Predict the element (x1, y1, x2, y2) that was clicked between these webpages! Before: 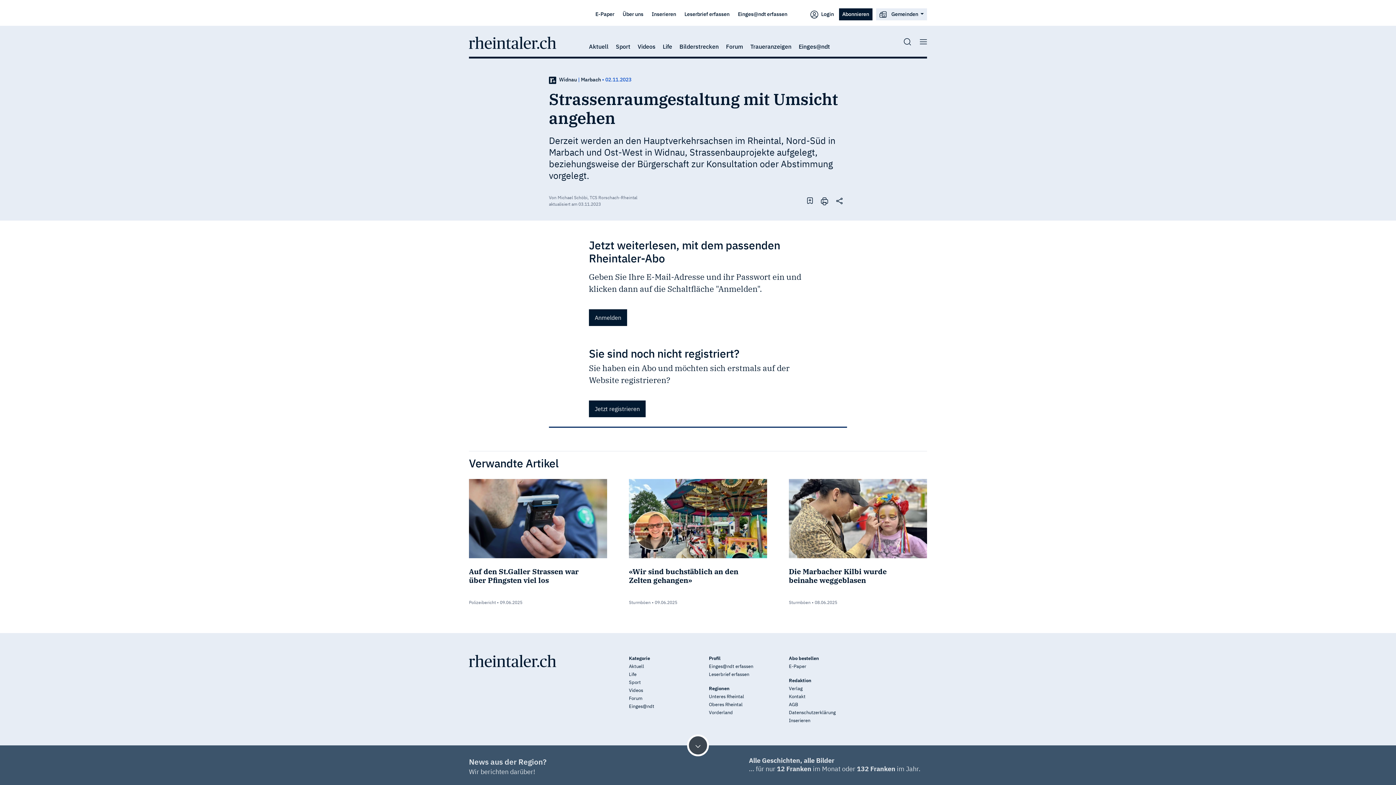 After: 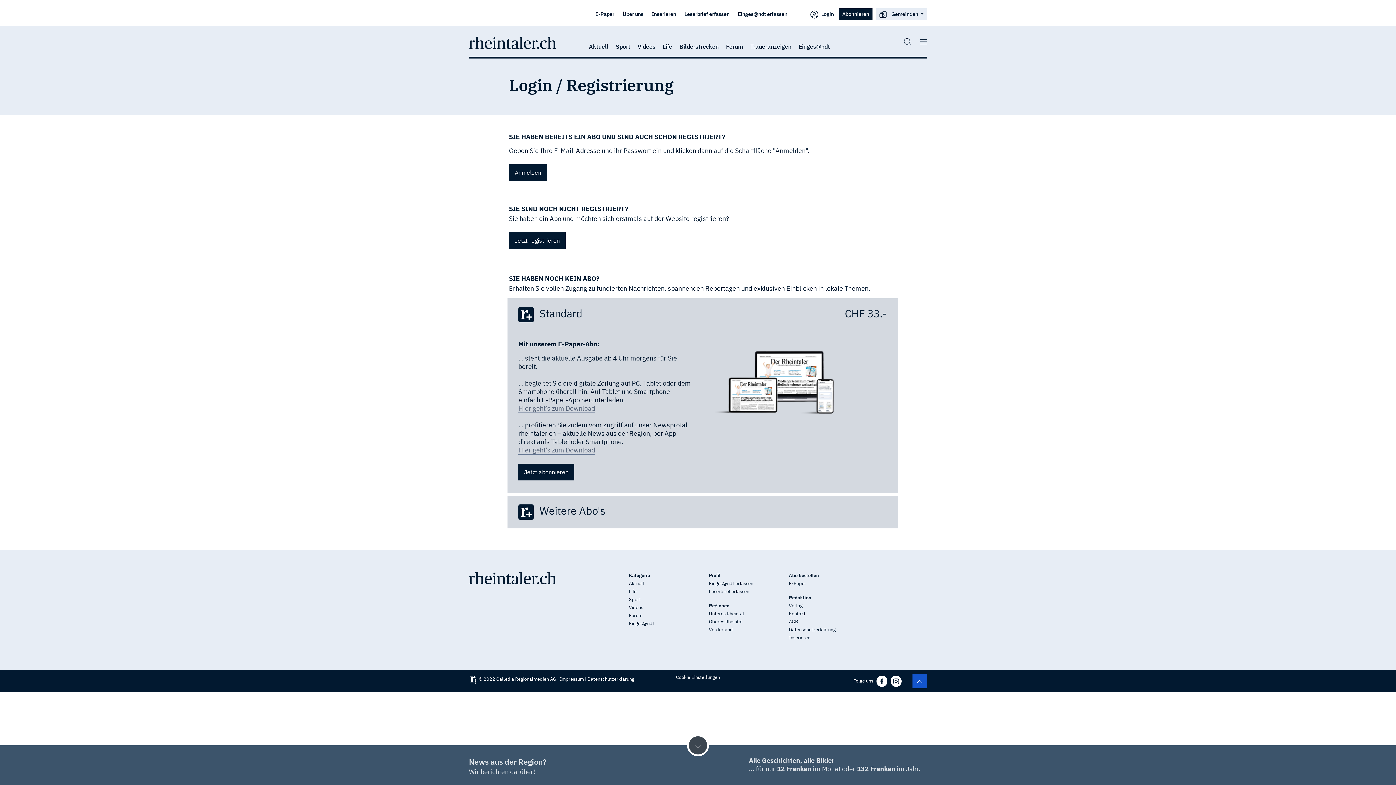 Action: bbox: (681, 8, 732, 19) label: Leserbrief erfassen